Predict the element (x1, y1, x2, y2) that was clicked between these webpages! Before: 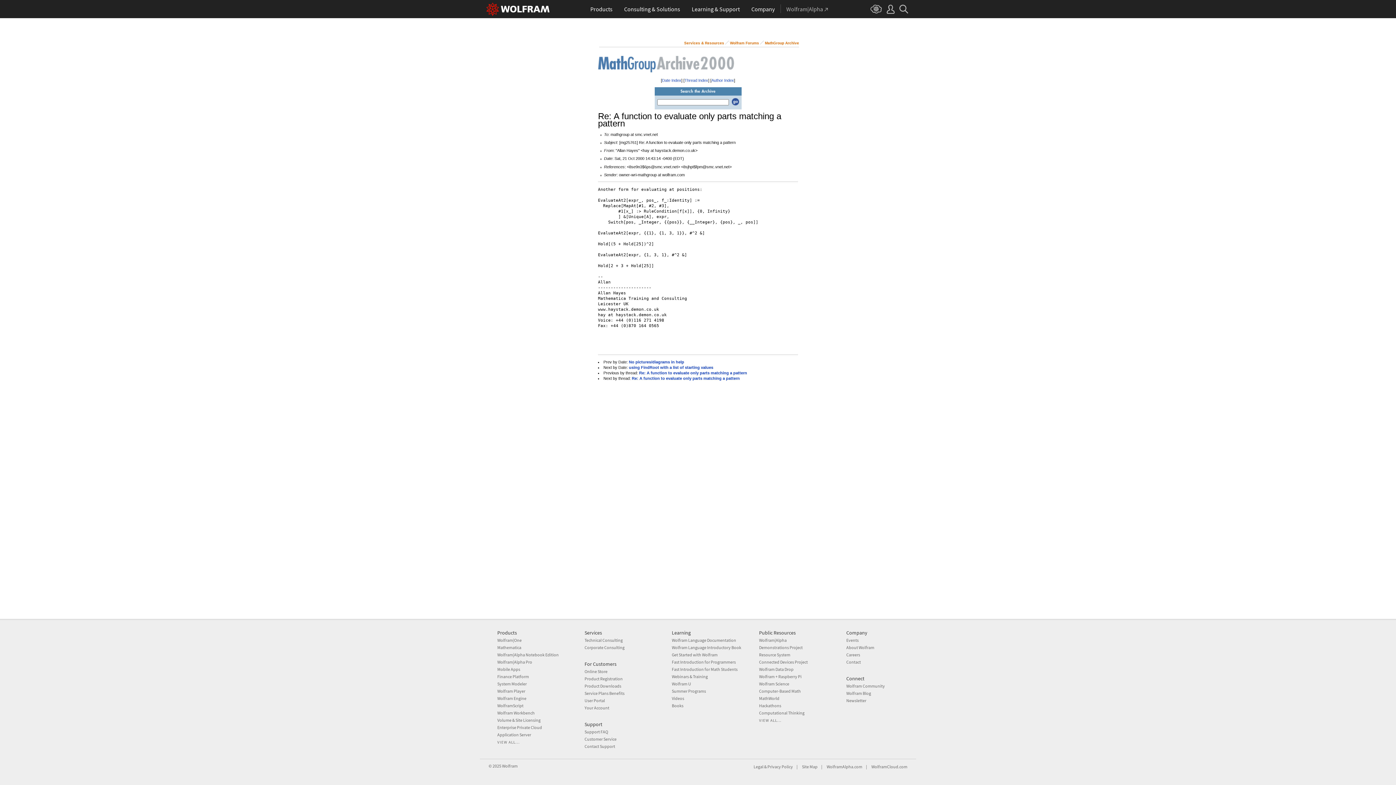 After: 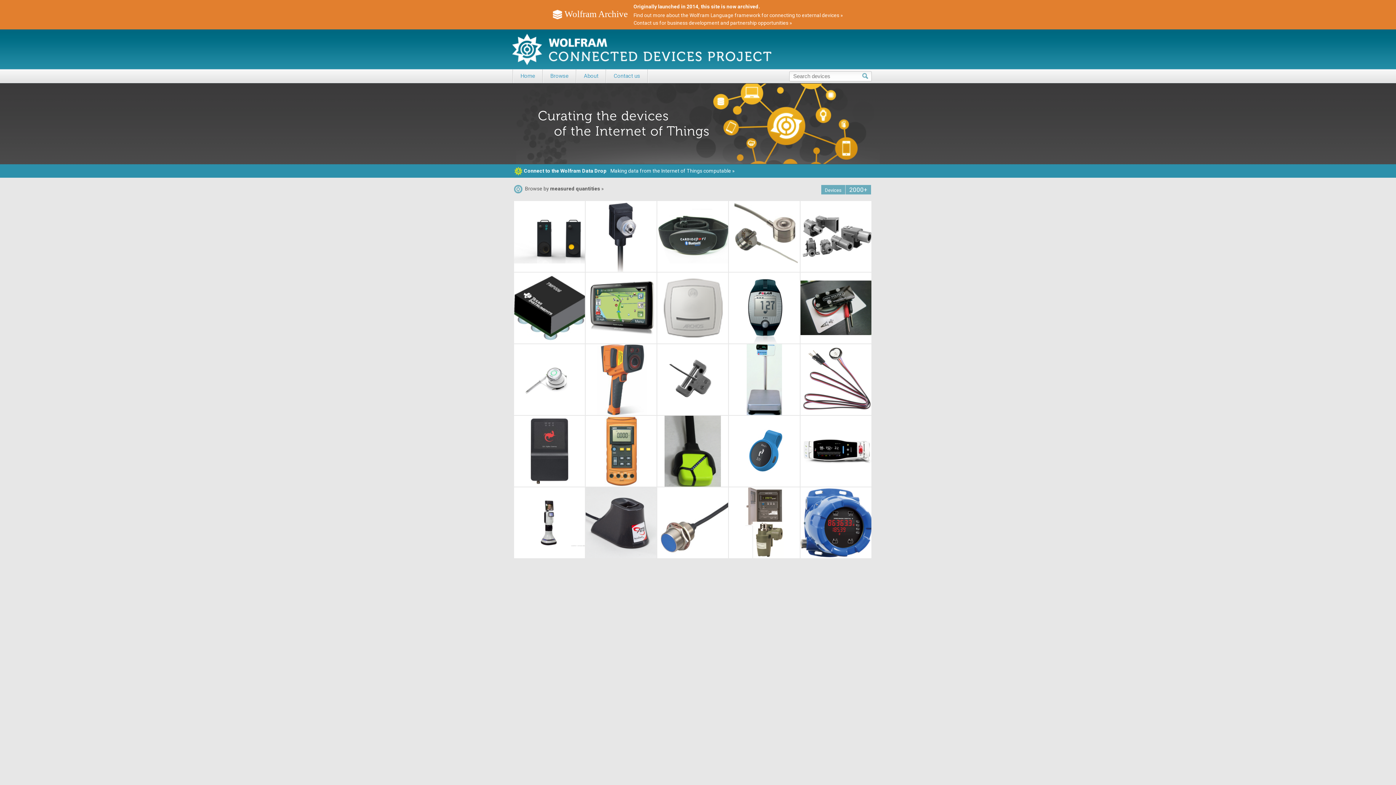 Action: bbox: (759, 659, 808, 664) label: Connected Devices Project